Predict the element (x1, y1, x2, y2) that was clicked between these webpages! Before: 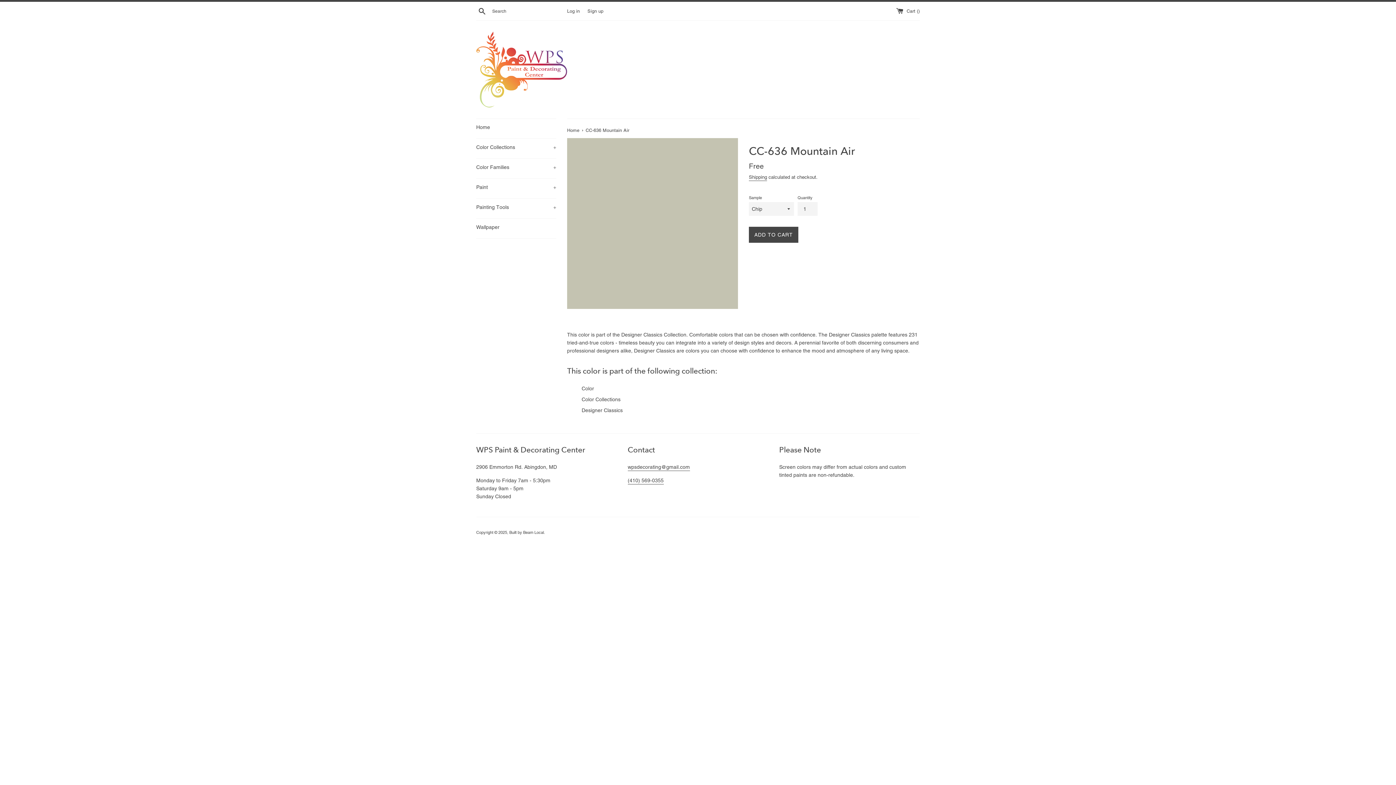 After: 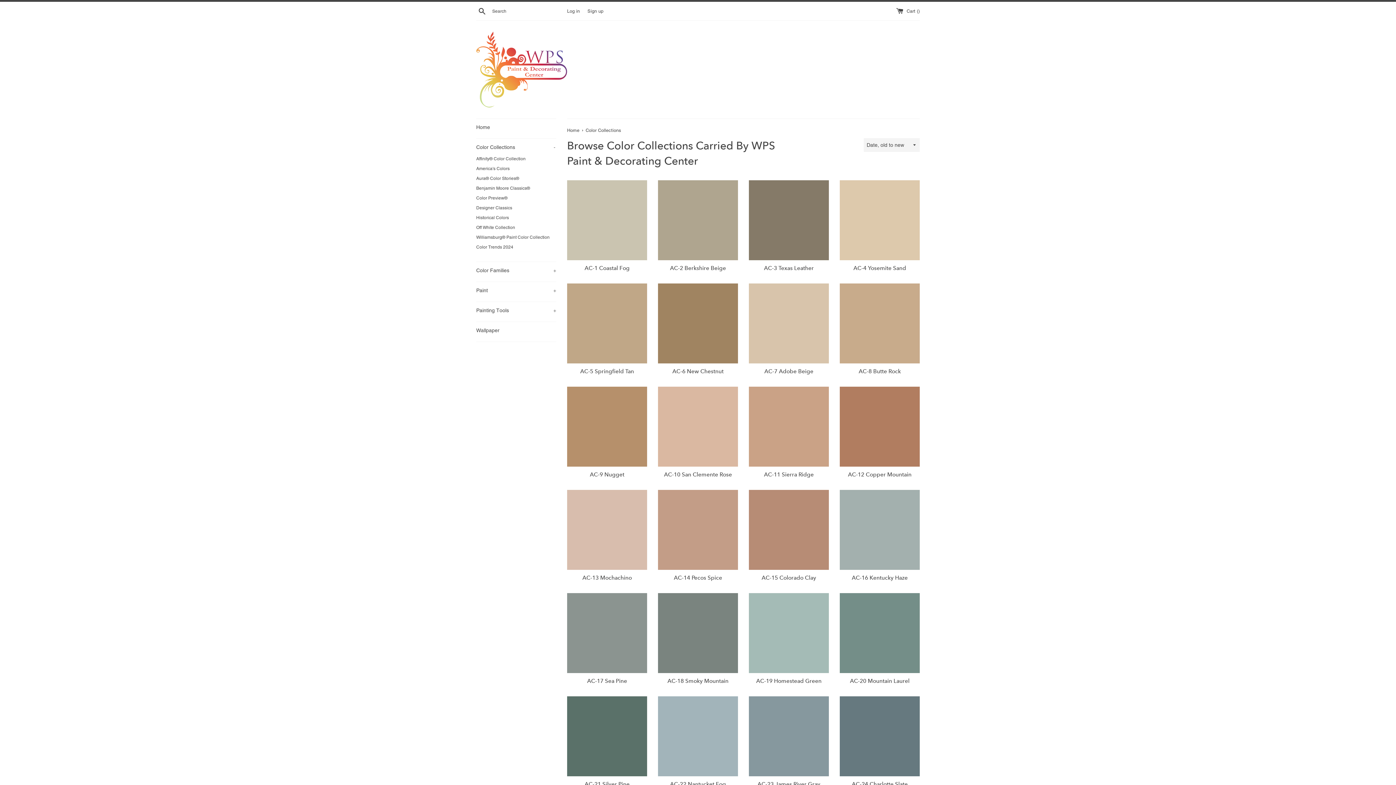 Action: label: Color Collections bbox: (581, 396, 620, 402)